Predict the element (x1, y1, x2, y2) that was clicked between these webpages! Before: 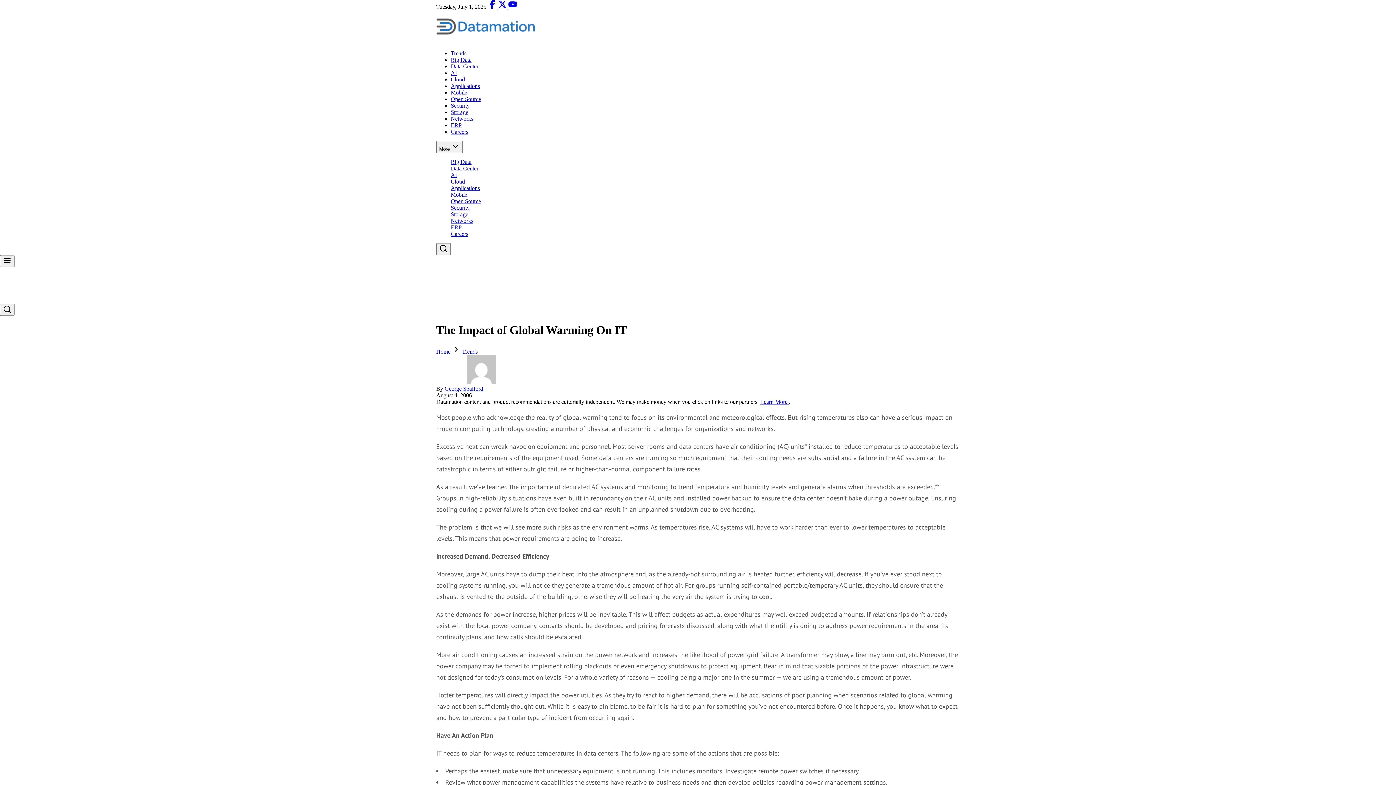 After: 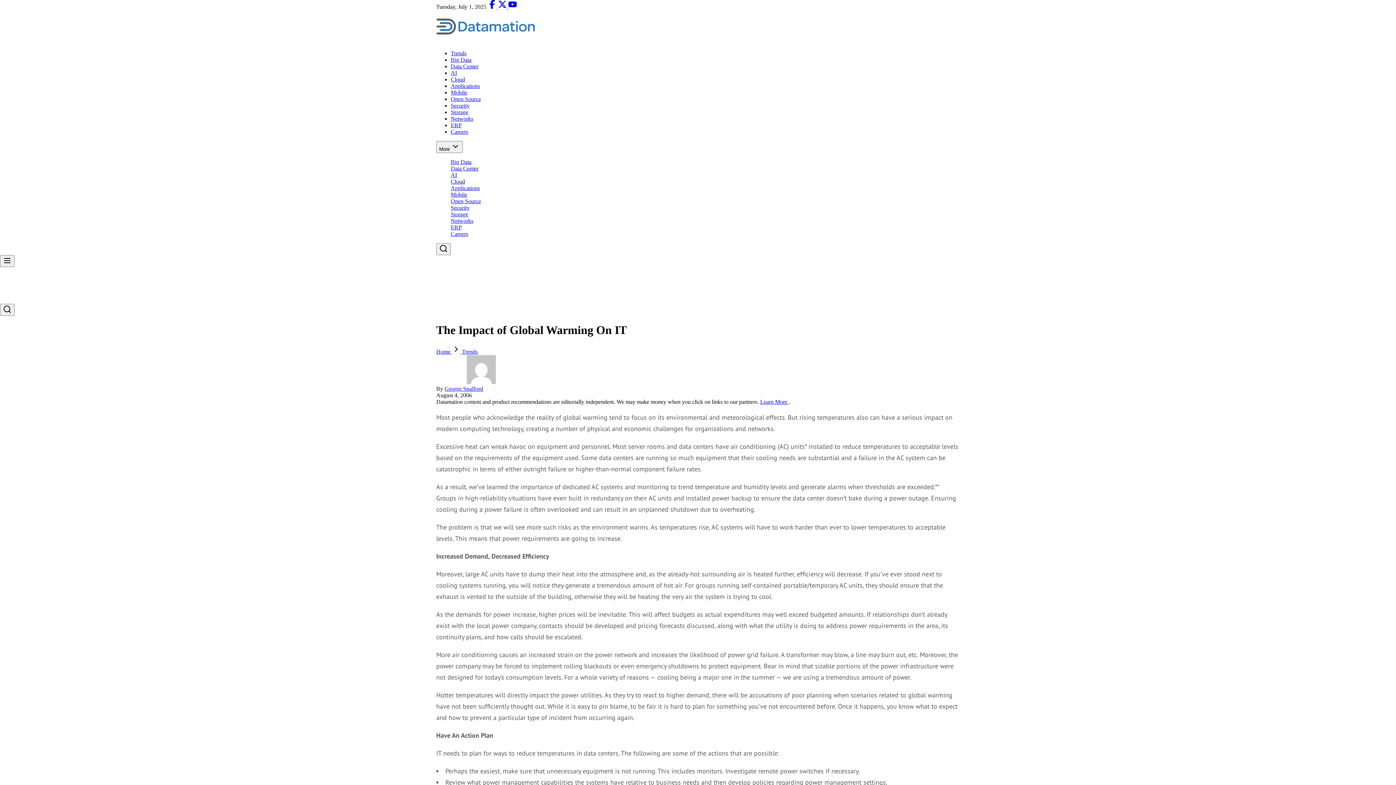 Action: bbox: (508, 3, 517, 9)